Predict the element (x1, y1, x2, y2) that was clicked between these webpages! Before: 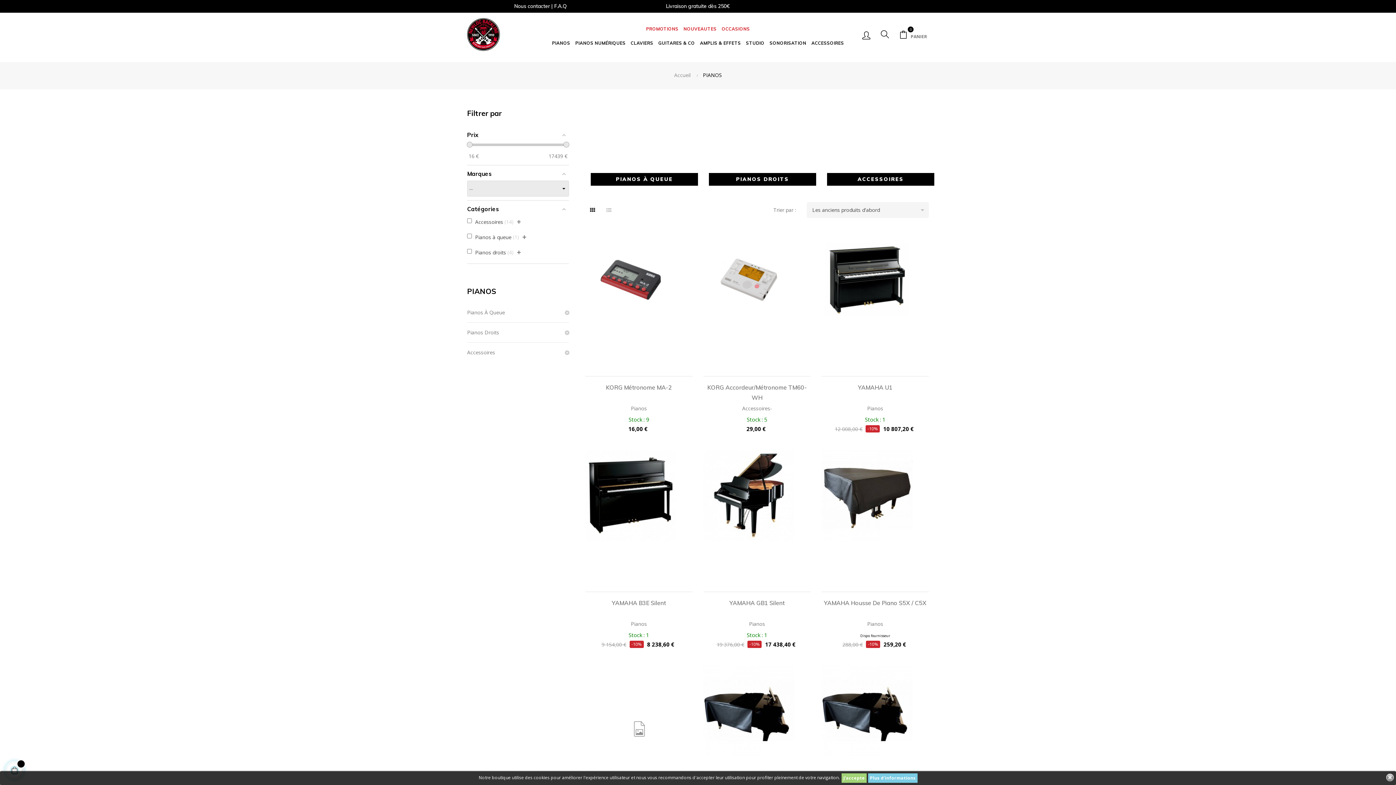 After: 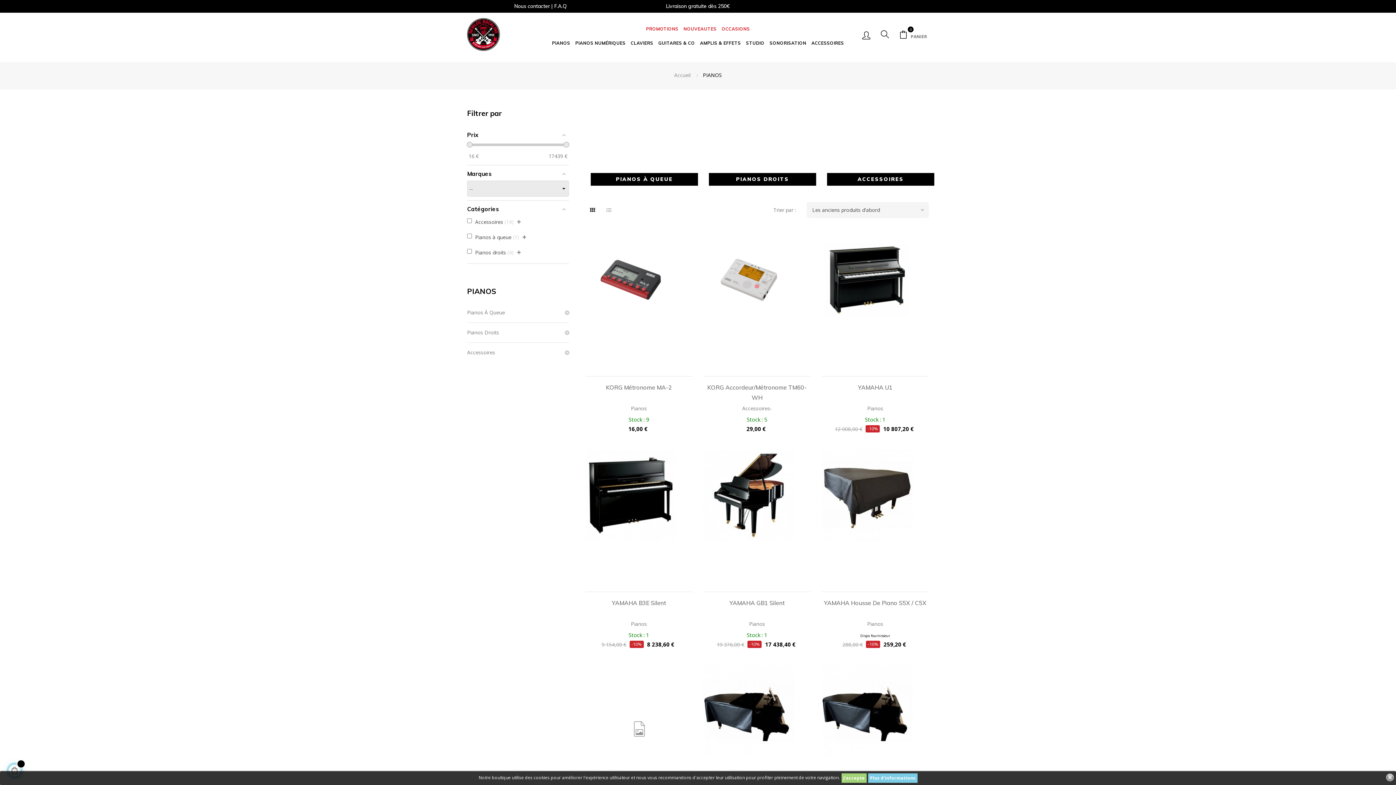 Action: label: STUDIO bbox: (744, 37, 766, 48)